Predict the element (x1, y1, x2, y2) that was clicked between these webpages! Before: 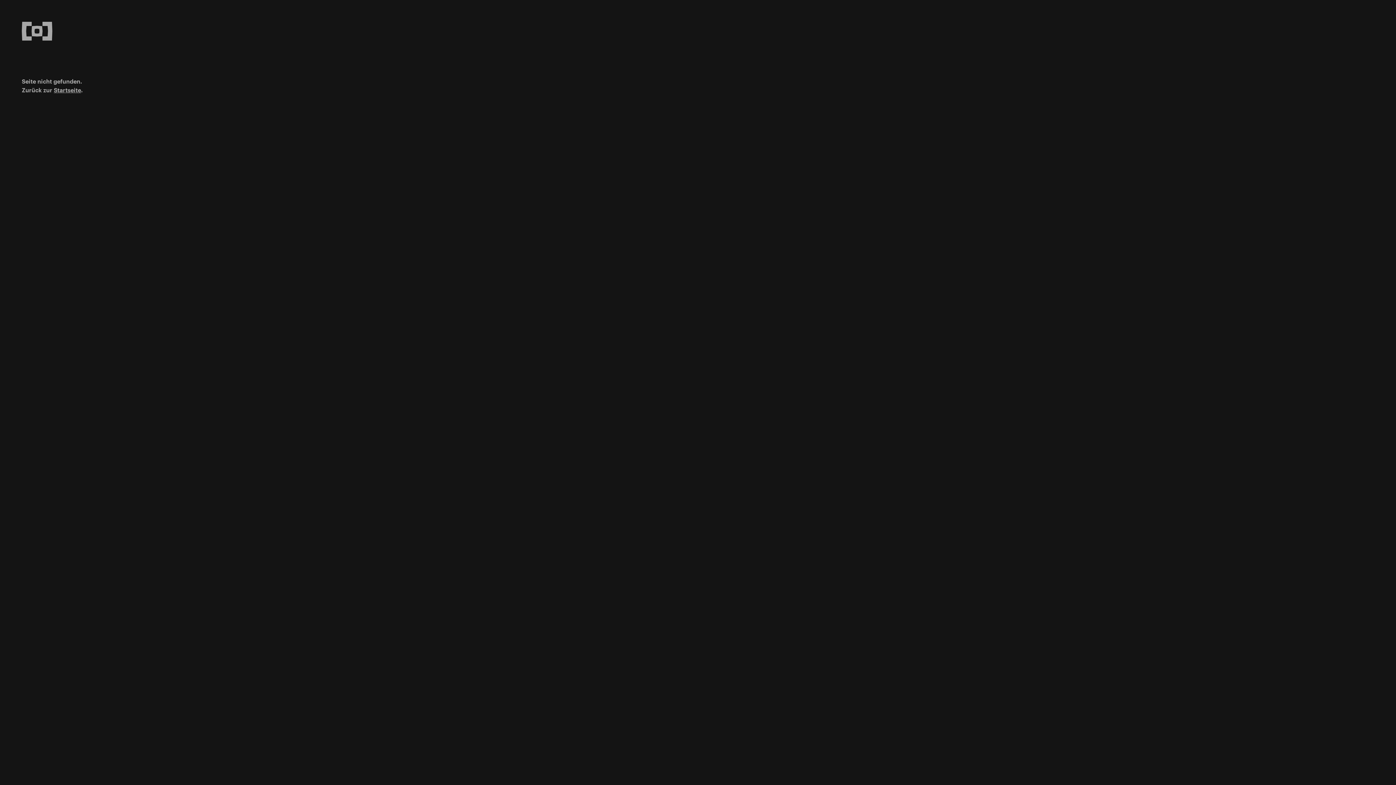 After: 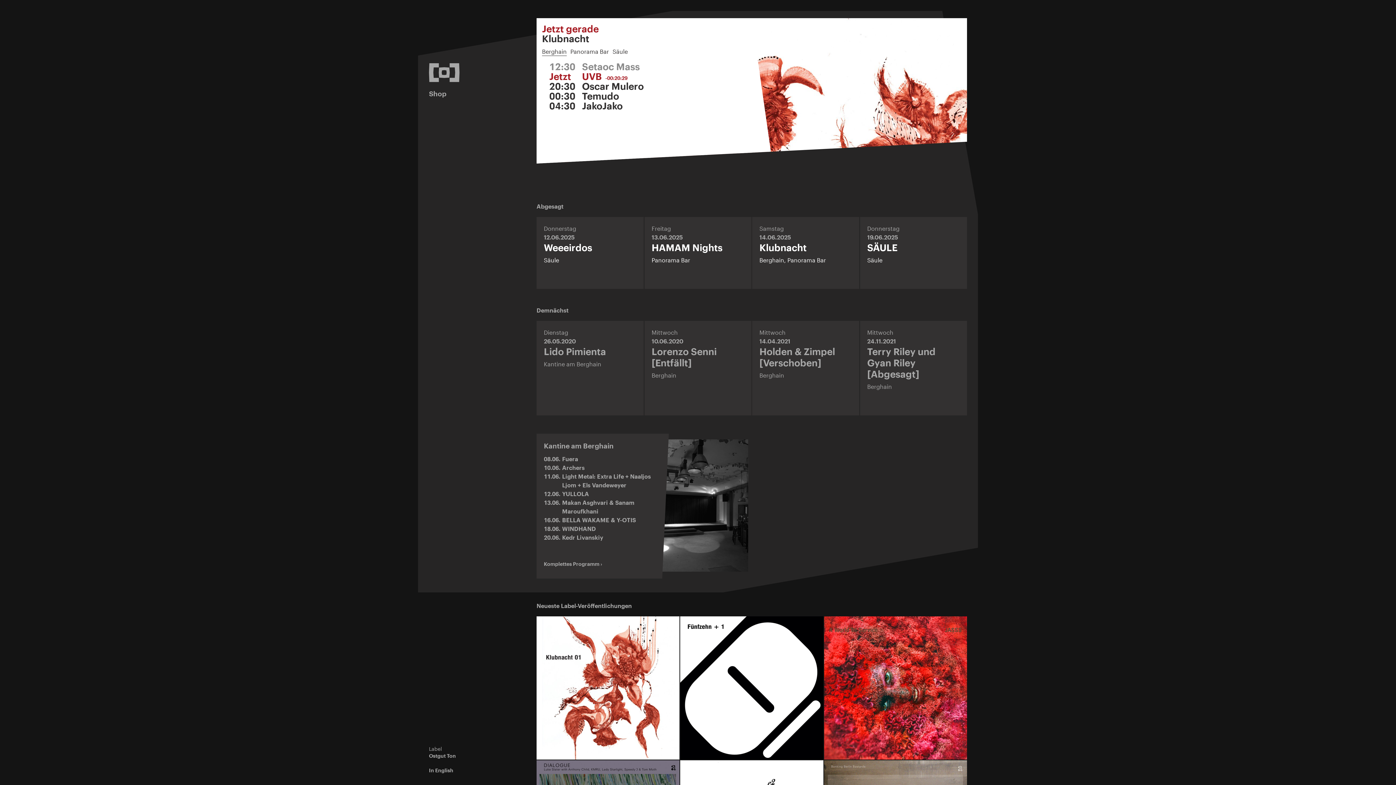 Action: label: Startseite bbox: (53, 86, 81, 93)